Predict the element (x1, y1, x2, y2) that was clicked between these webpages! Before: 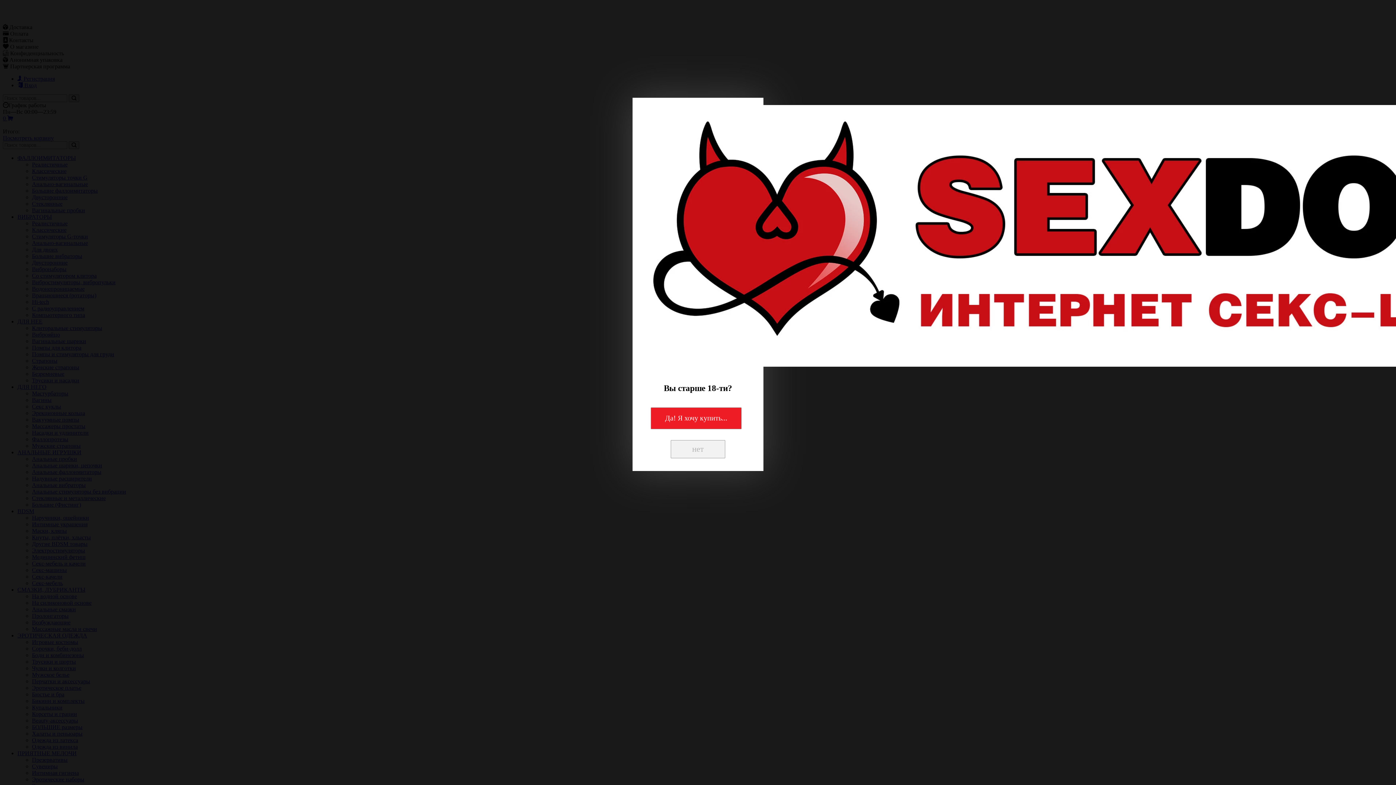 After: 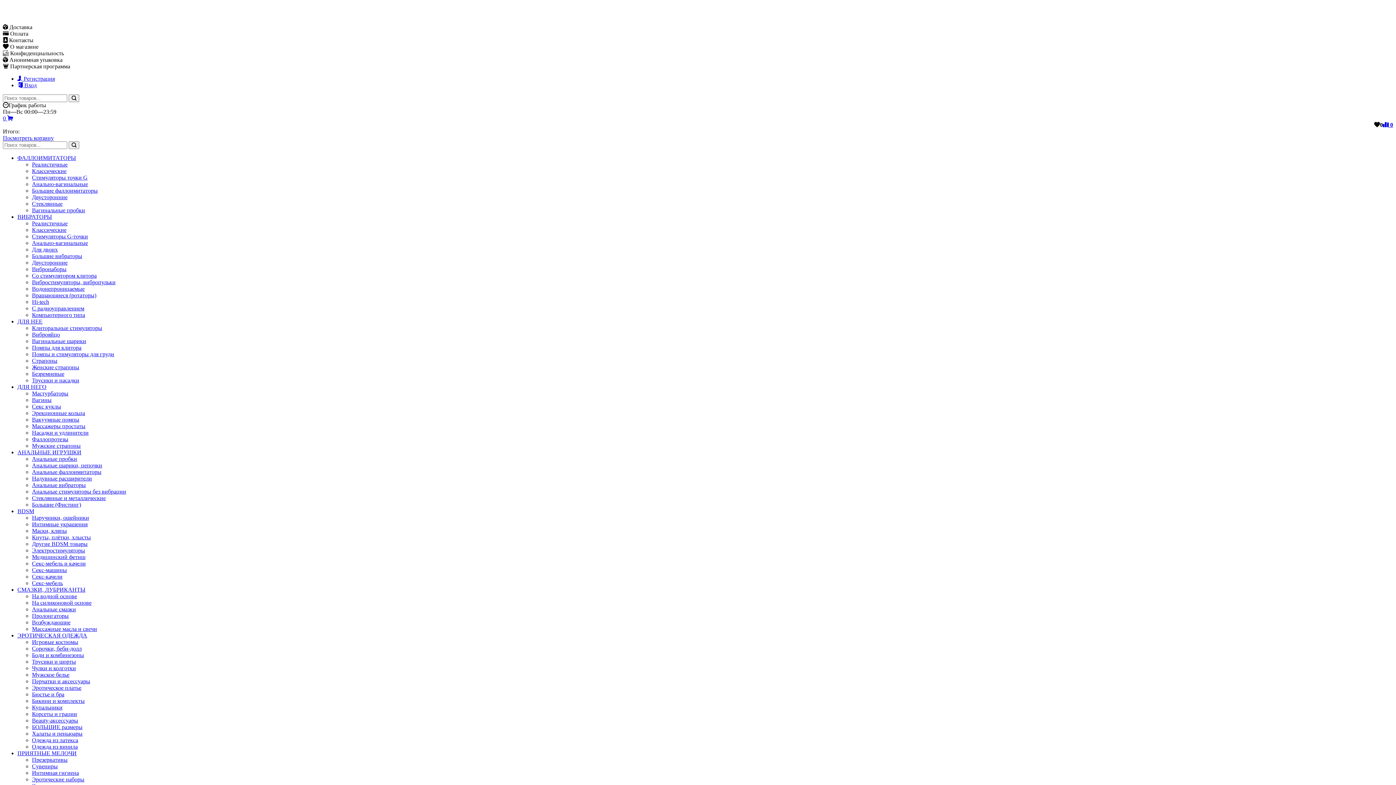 Action: bbox: (650, 407, 741, 429) label: Да! Я хочу купить...